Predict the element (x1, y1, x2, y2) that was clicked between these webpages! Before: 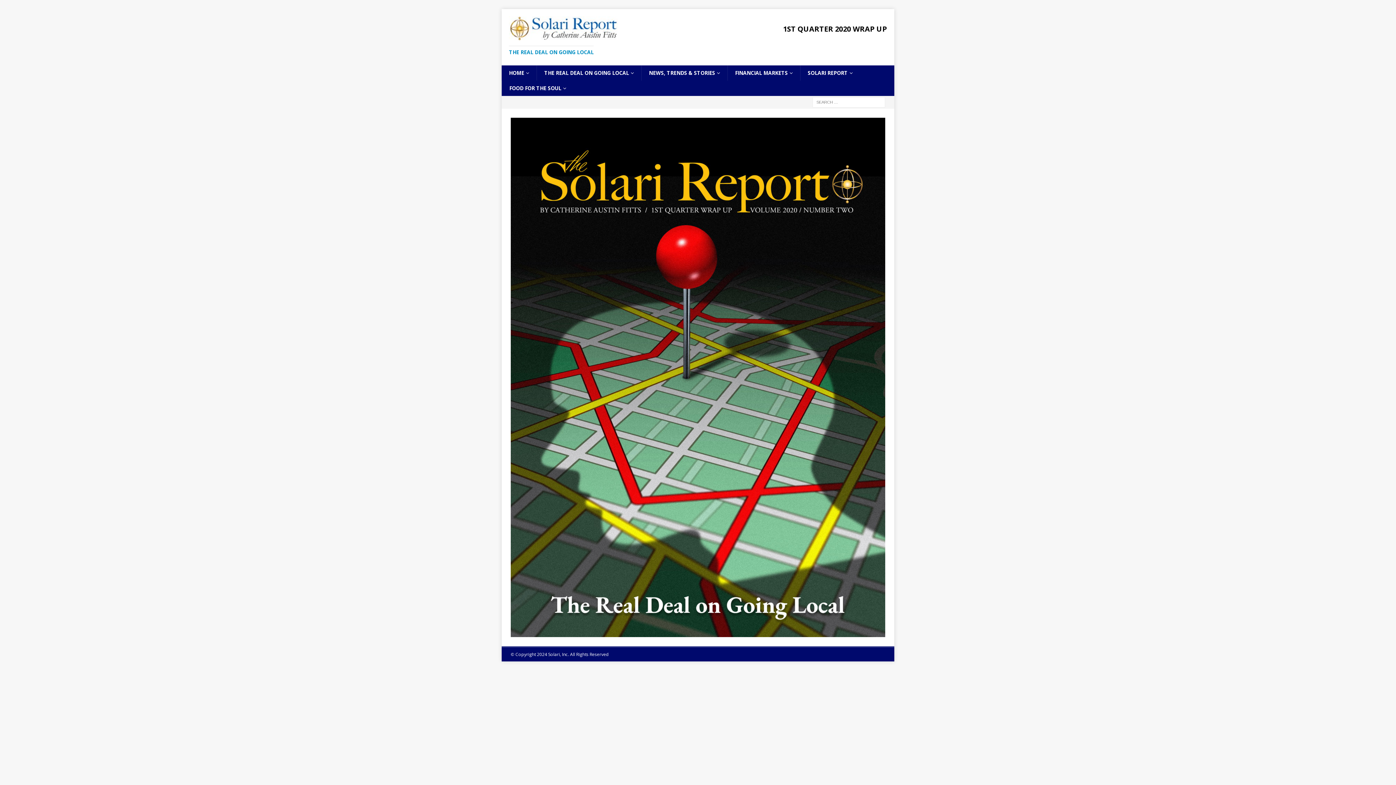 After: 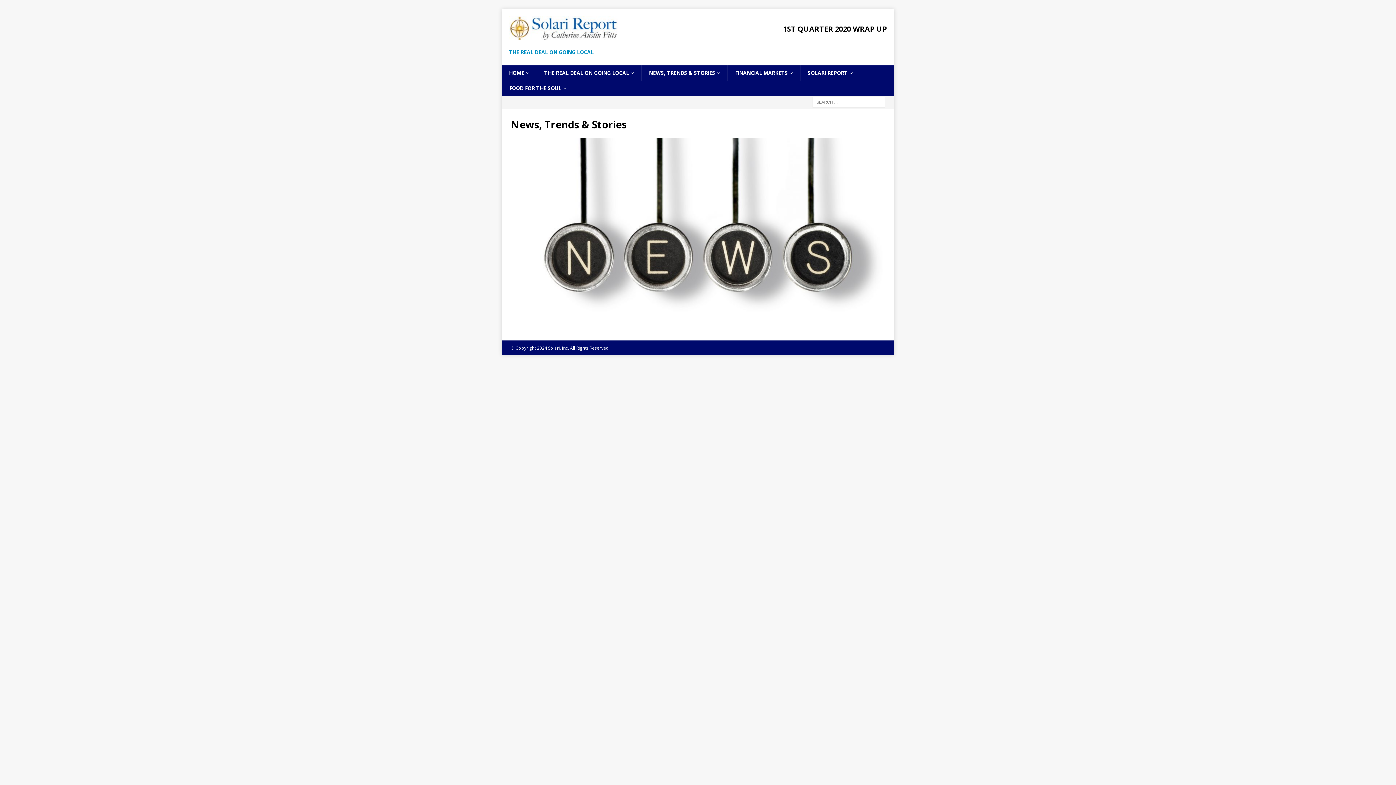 Action: label: NEWS, TRENDS & STORIES bbox: (641, 65, 727, 80)